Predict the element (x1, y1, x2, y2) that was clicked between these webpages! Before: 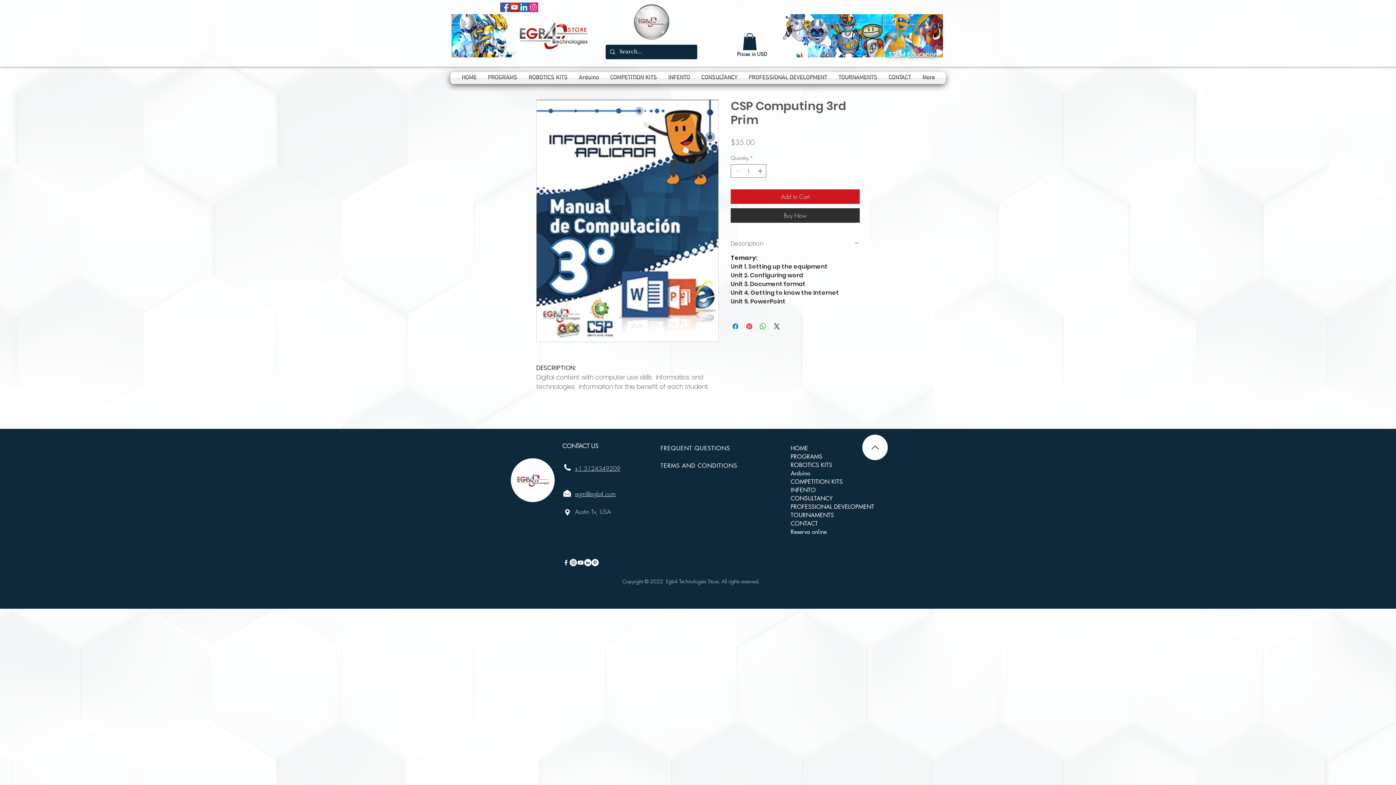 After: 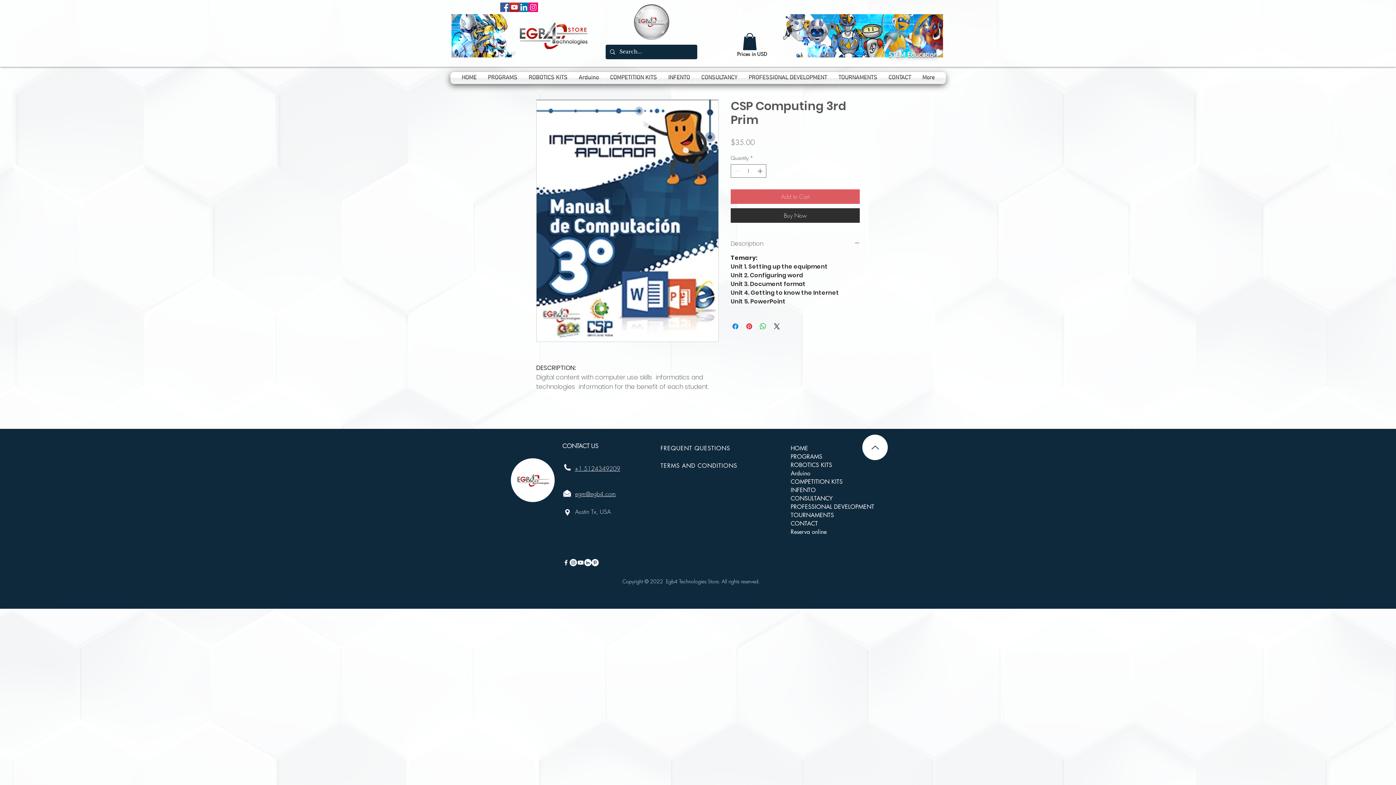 Action: label: Add to Cart bbox: (730, 189, 860, 203)